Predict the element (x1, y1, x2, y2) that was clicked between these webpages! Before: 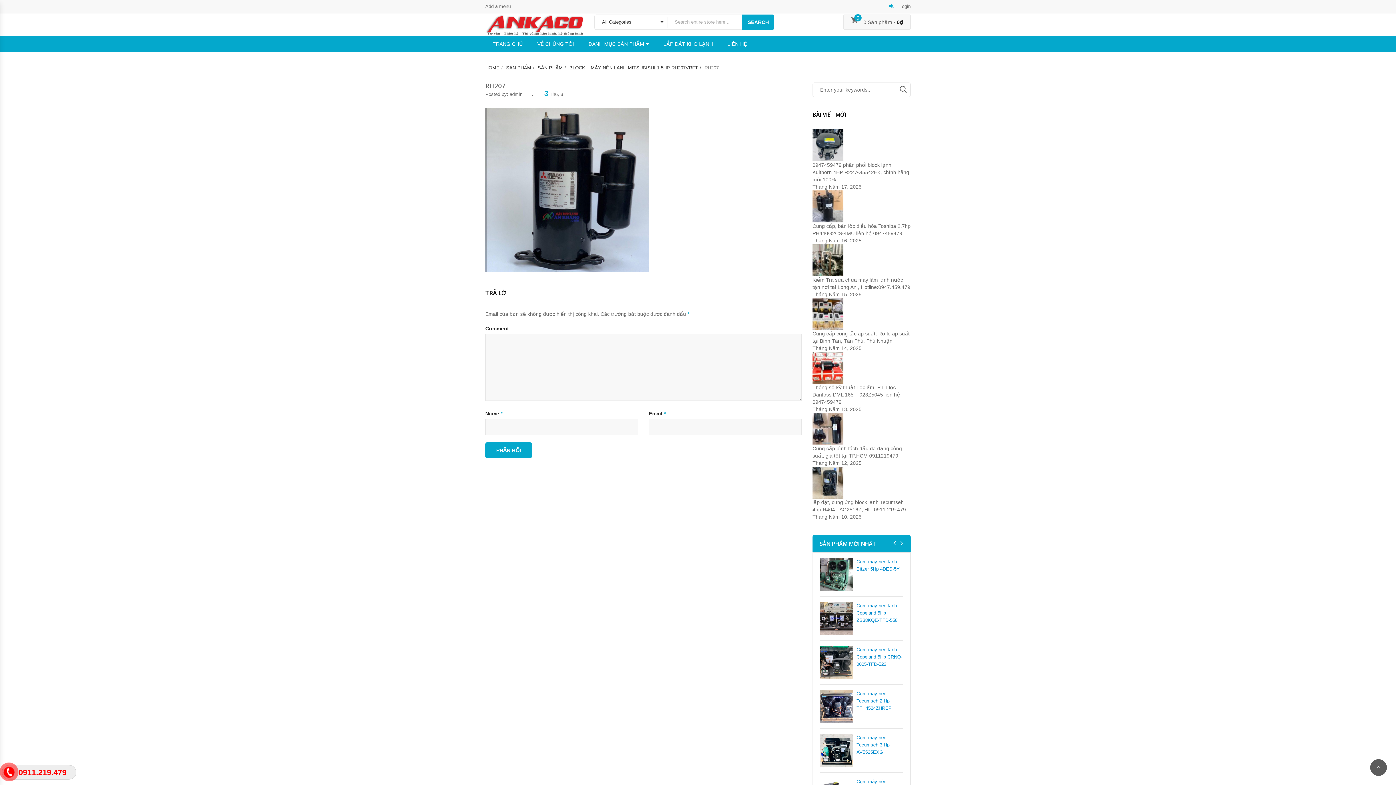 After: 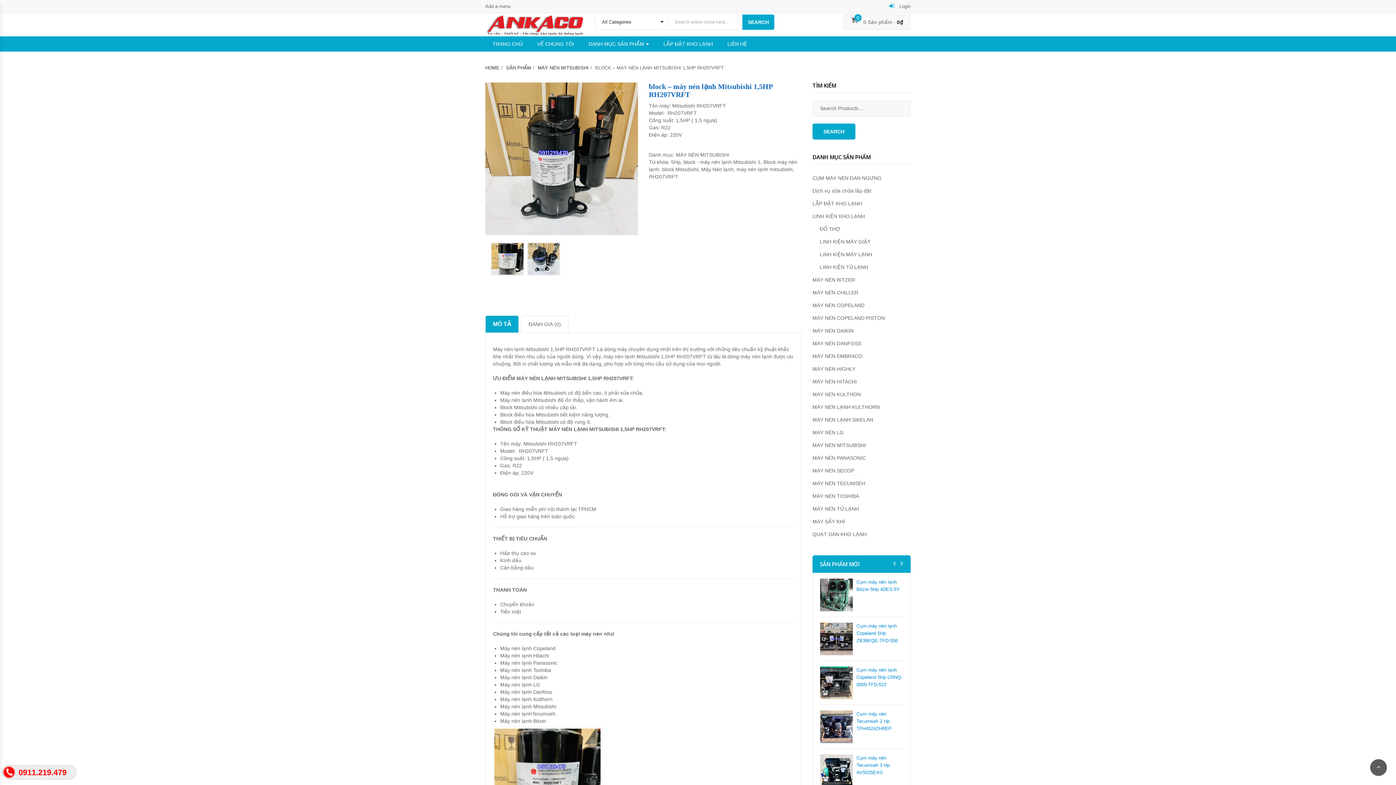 Action: label: BLOCK – MÁY NÉN LẠNH MITSUBISHI 1,5HP RH207VRFT bbox: (569, 64, 698, 70)